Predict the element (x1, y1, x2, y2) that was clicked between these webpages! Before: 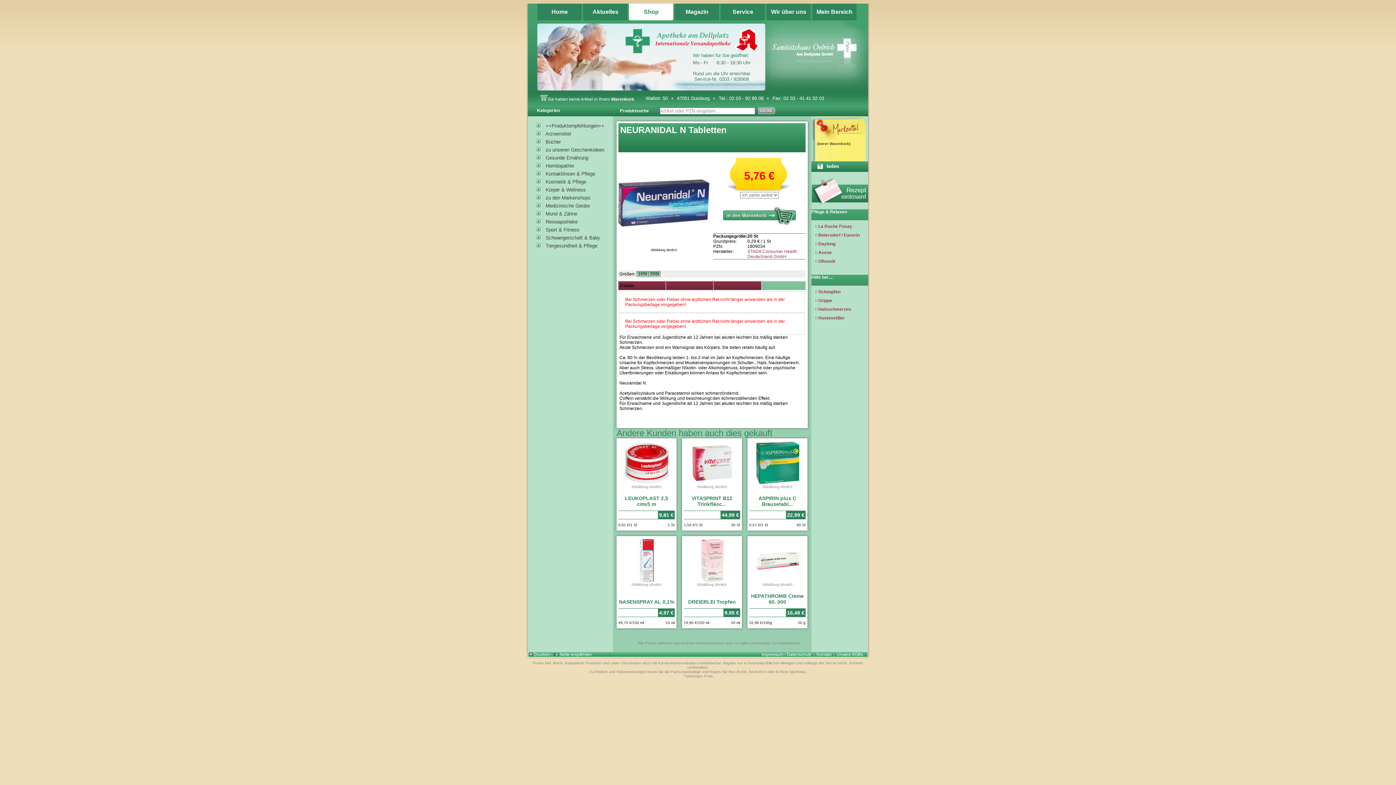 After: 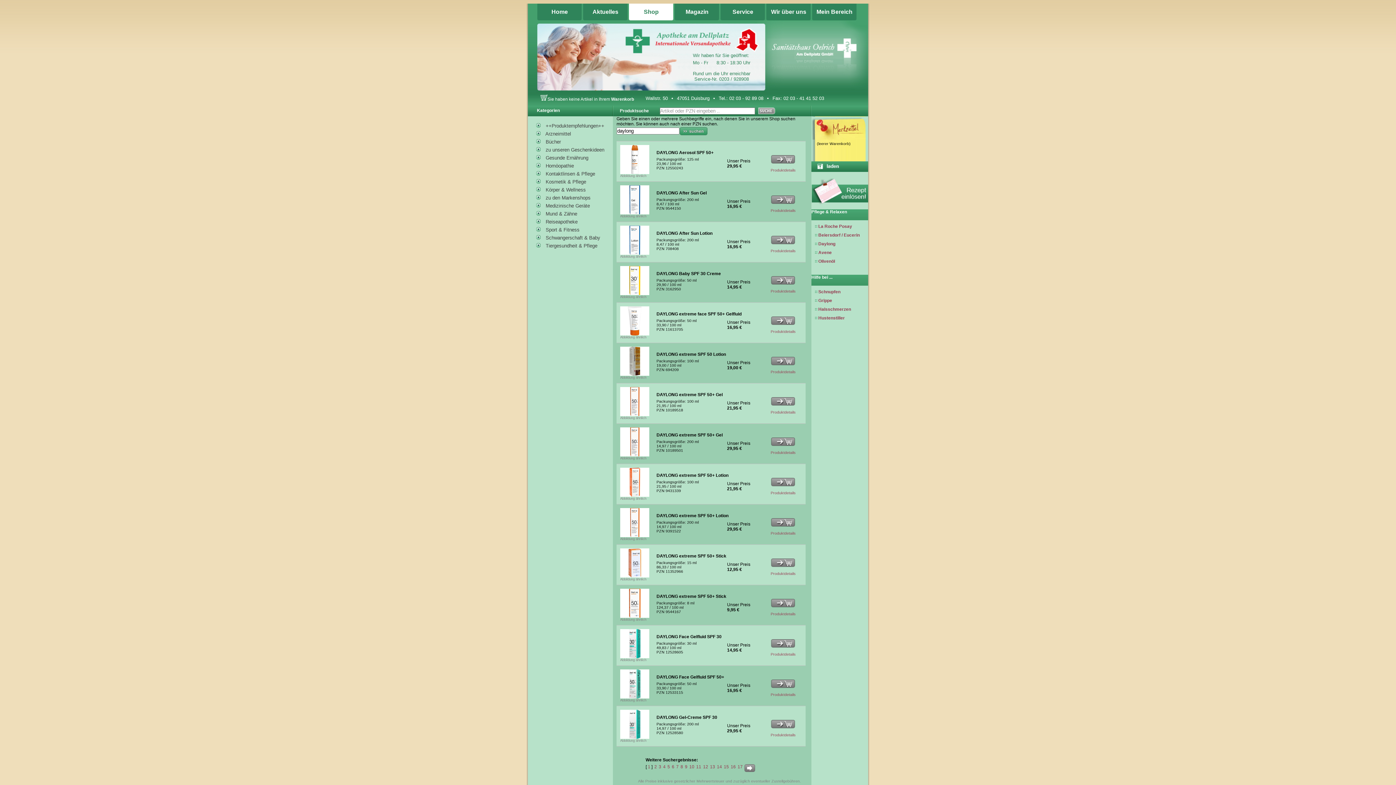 Action: label: Daylong bbox: (818, 241, 835, 246)